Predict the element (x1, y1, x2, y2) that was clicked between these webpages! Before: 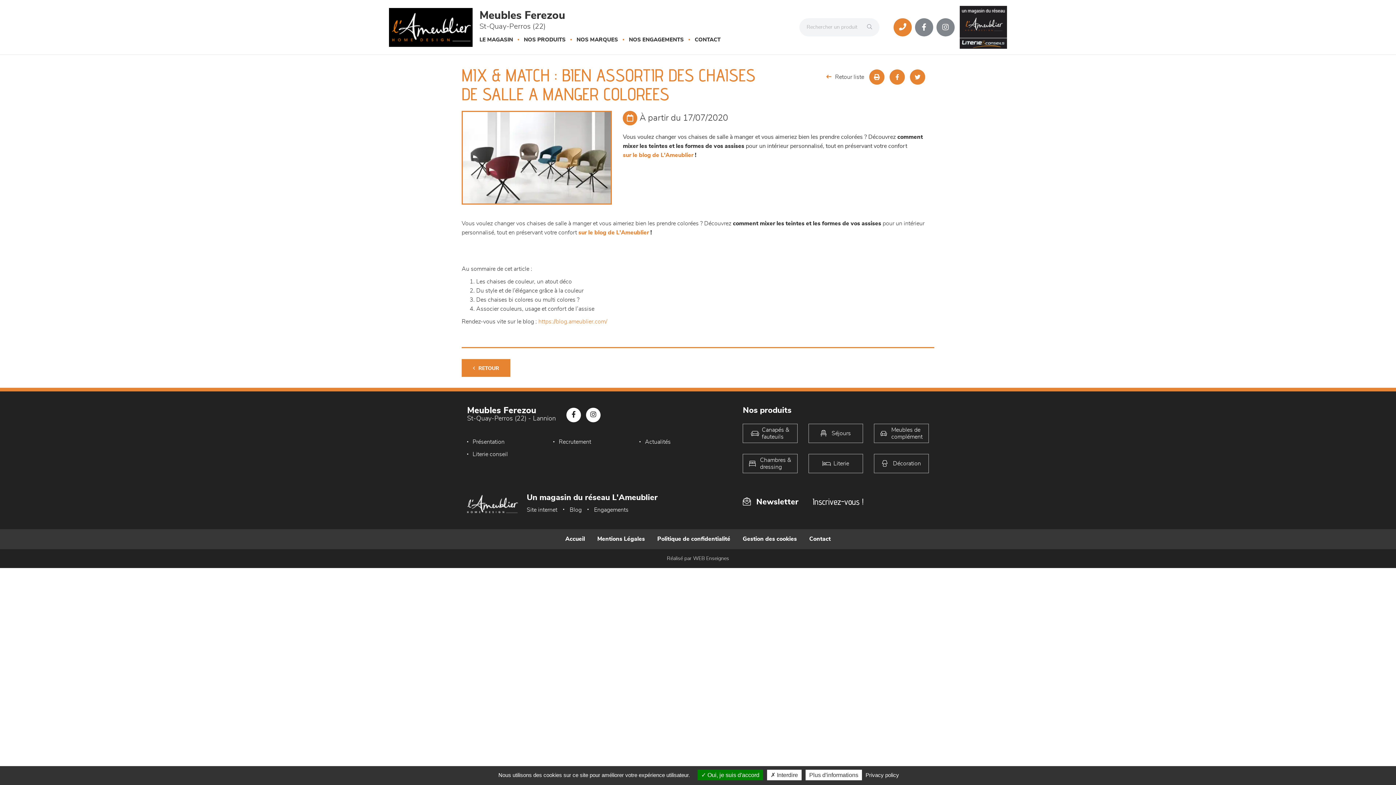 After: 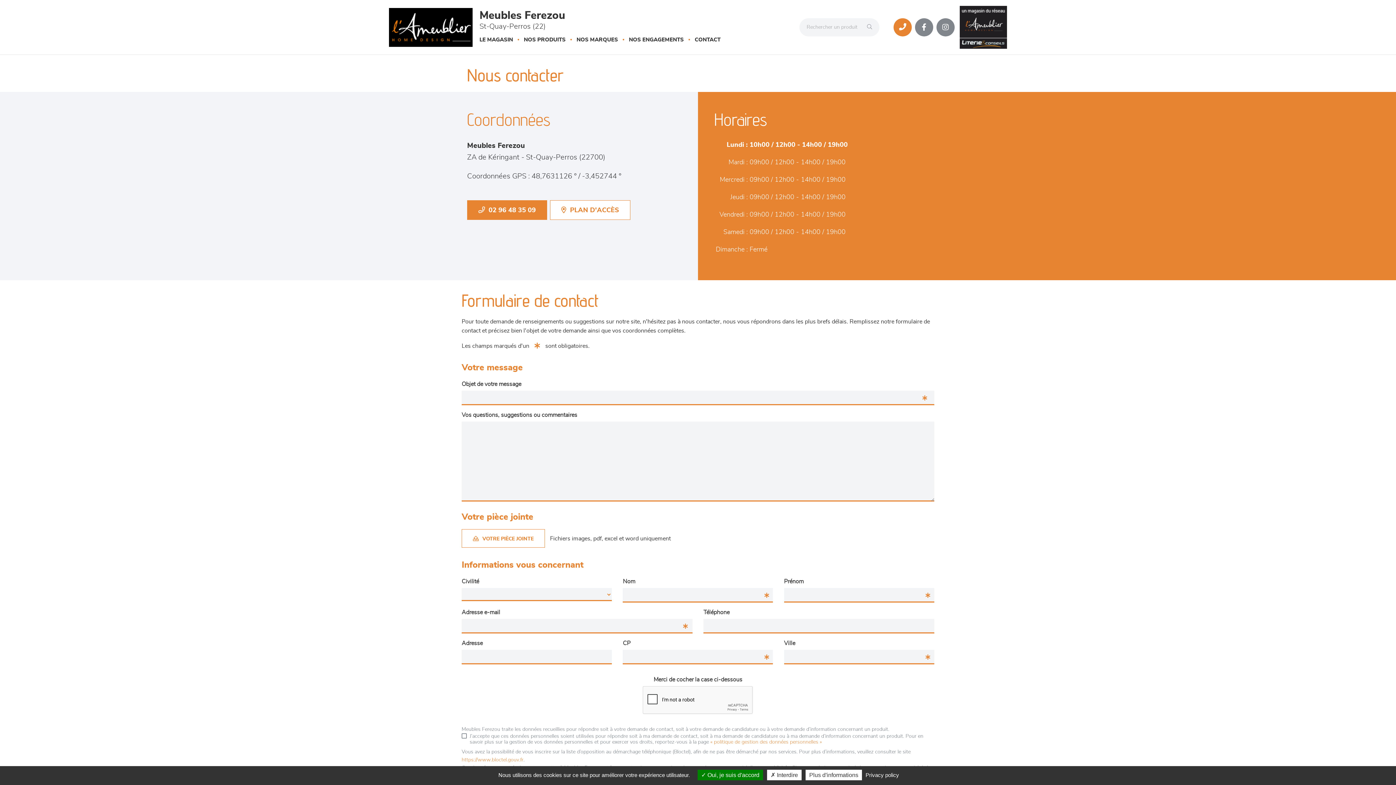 Action: label: CONTACT bbox: (689, 36, 726, 54)